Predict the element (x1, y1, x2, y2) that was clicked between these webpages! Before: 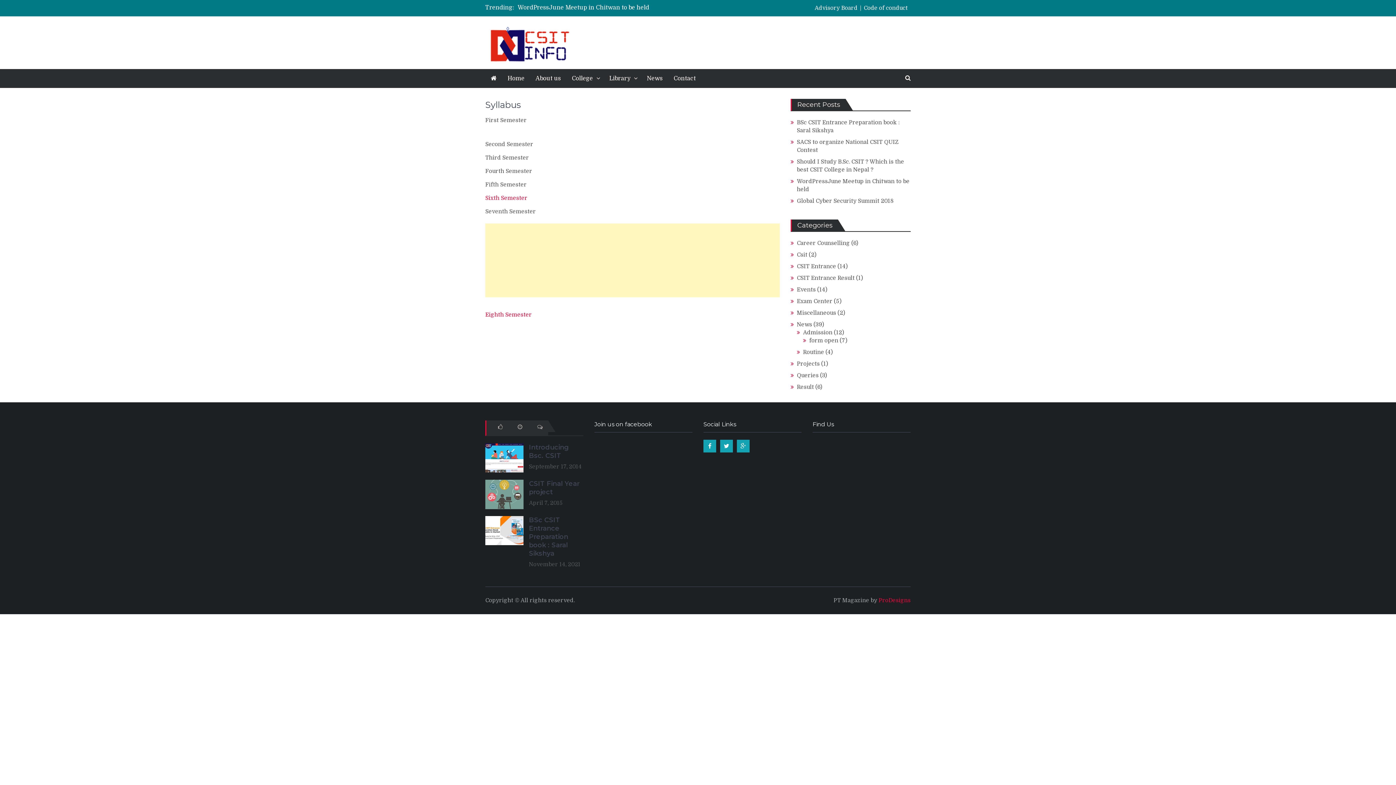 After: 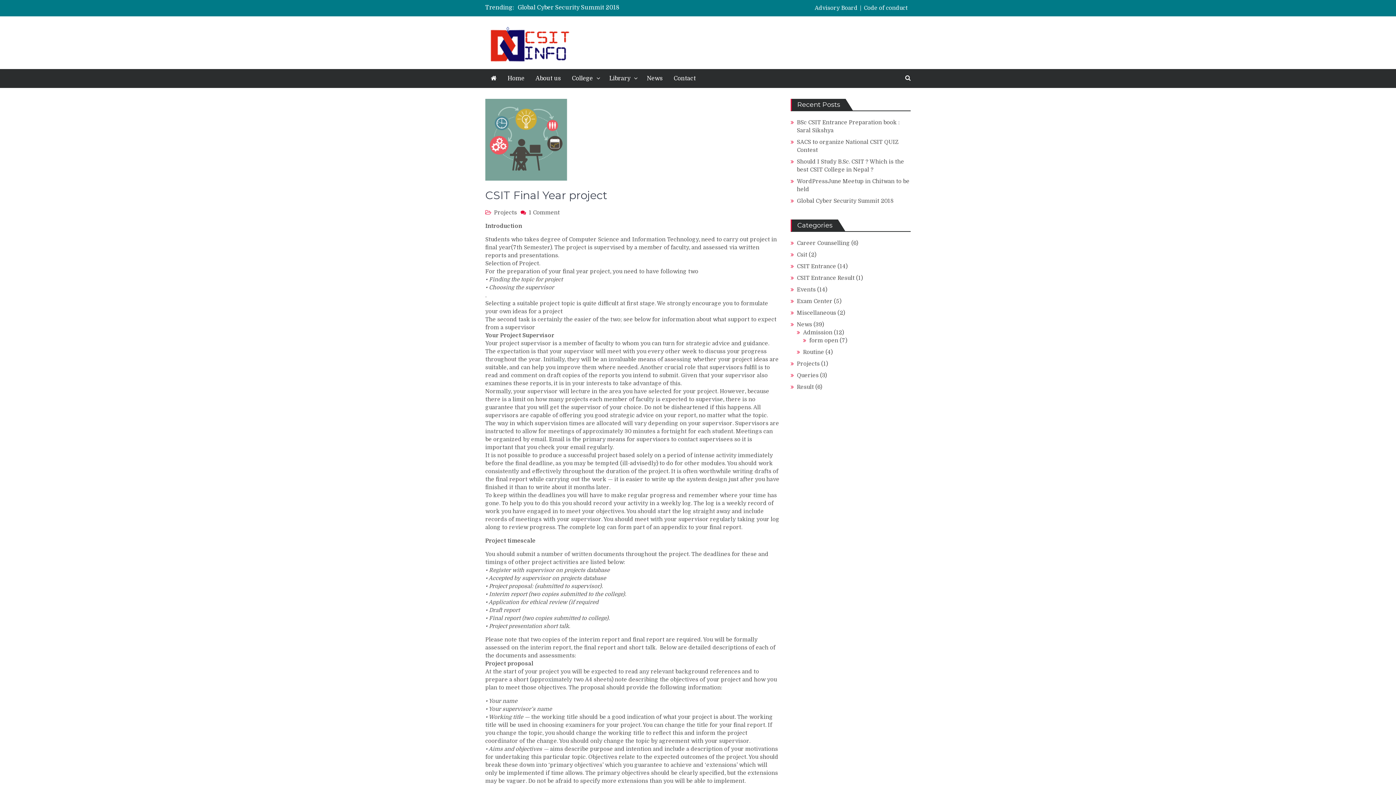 Action: bbox: (485, 480, 523, 509)